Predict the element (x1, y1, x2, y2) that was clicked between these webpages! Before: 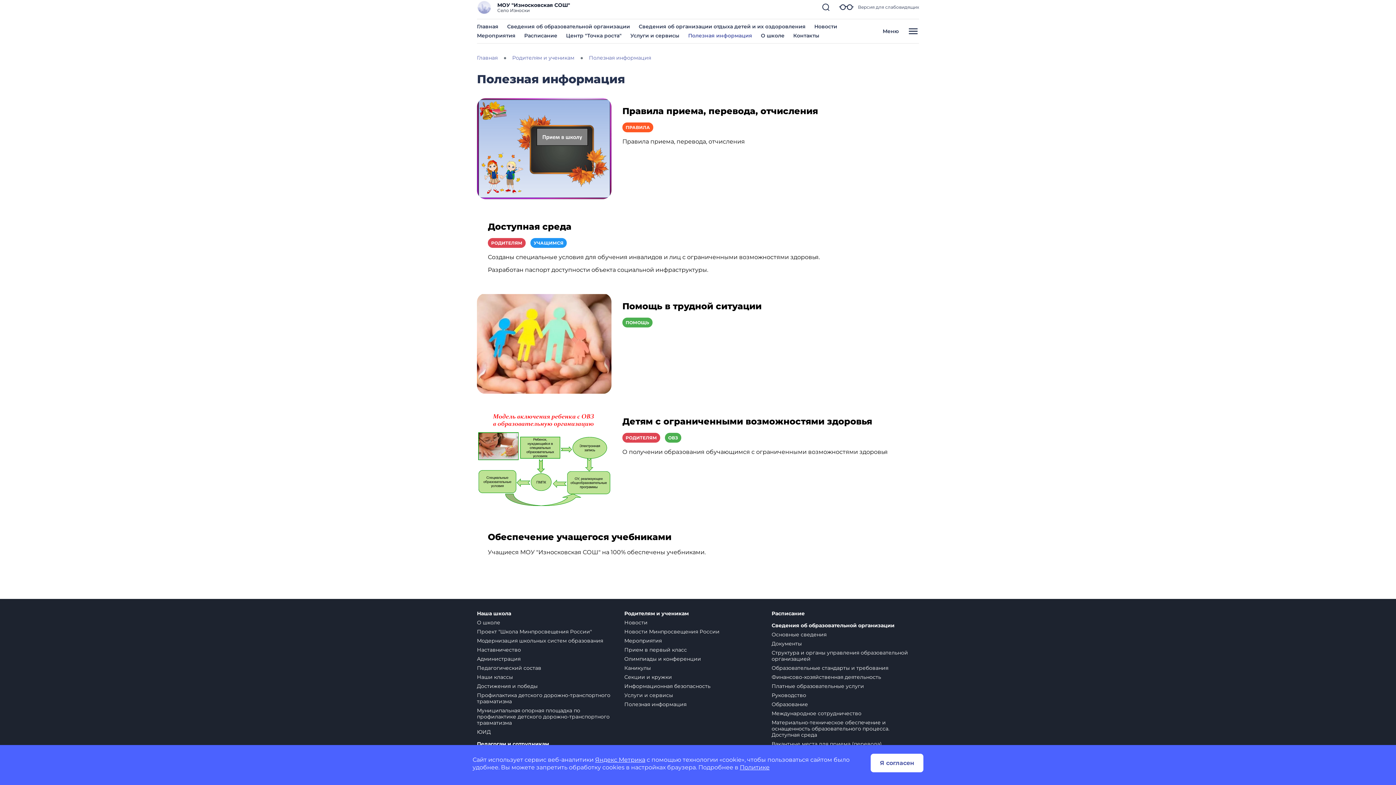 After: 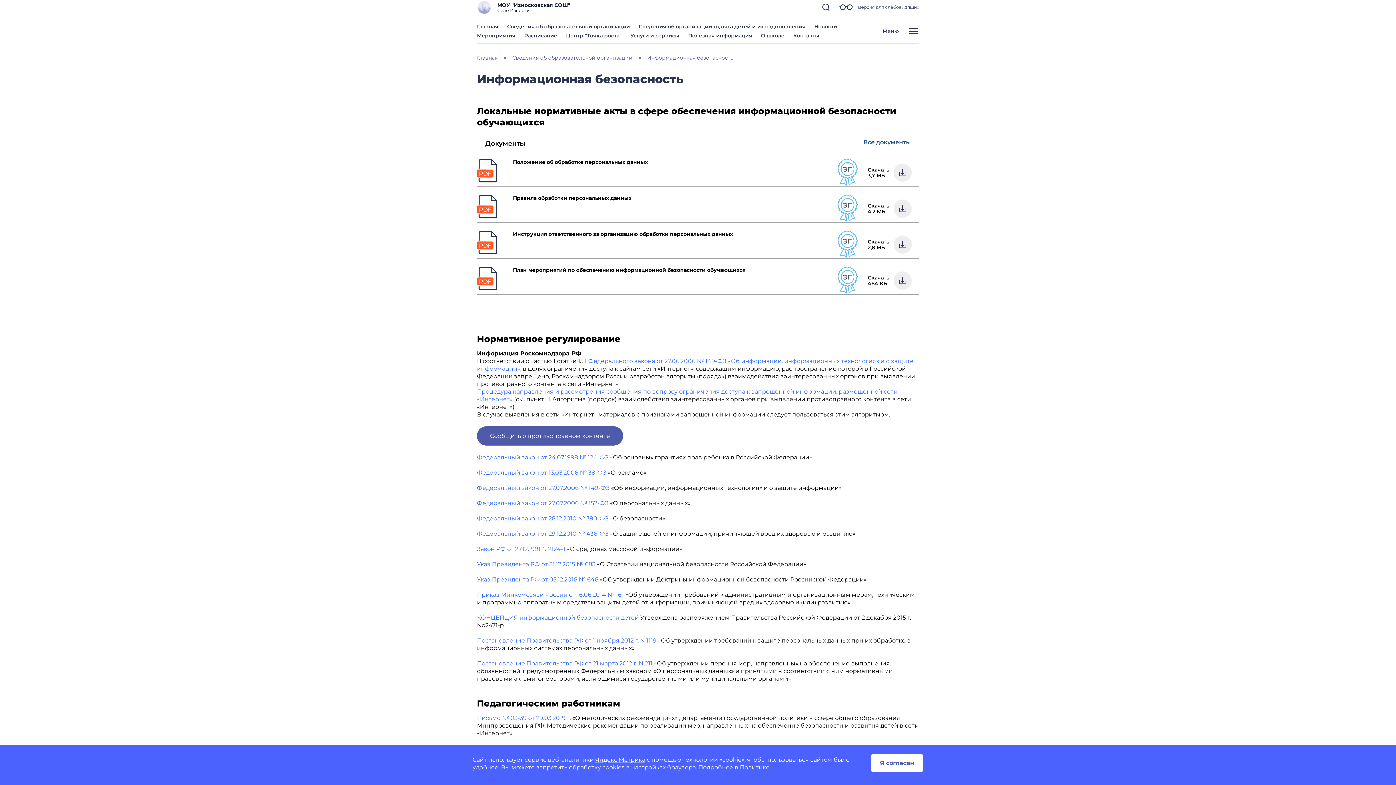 Action: bbox: (624, 683, 710, 689) label: Информационная безопасность